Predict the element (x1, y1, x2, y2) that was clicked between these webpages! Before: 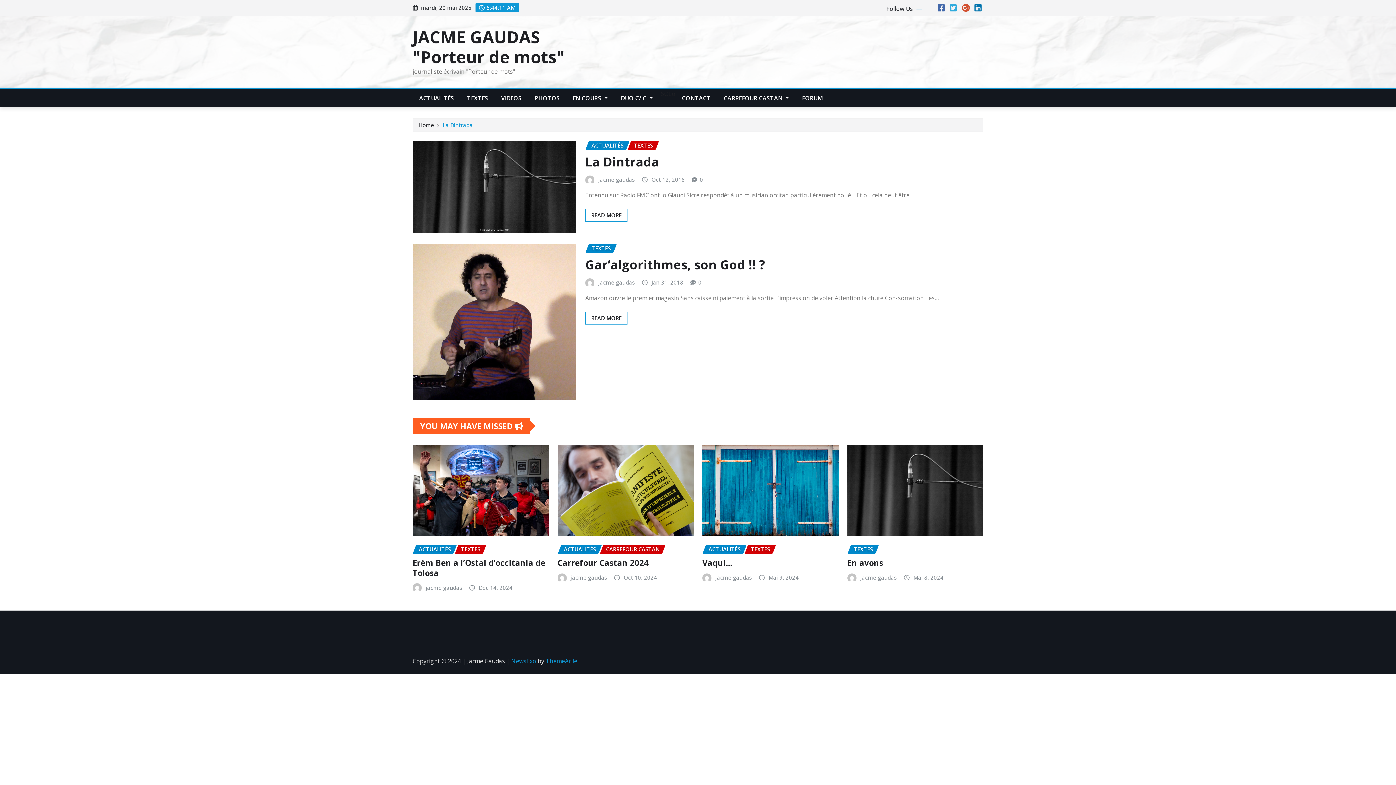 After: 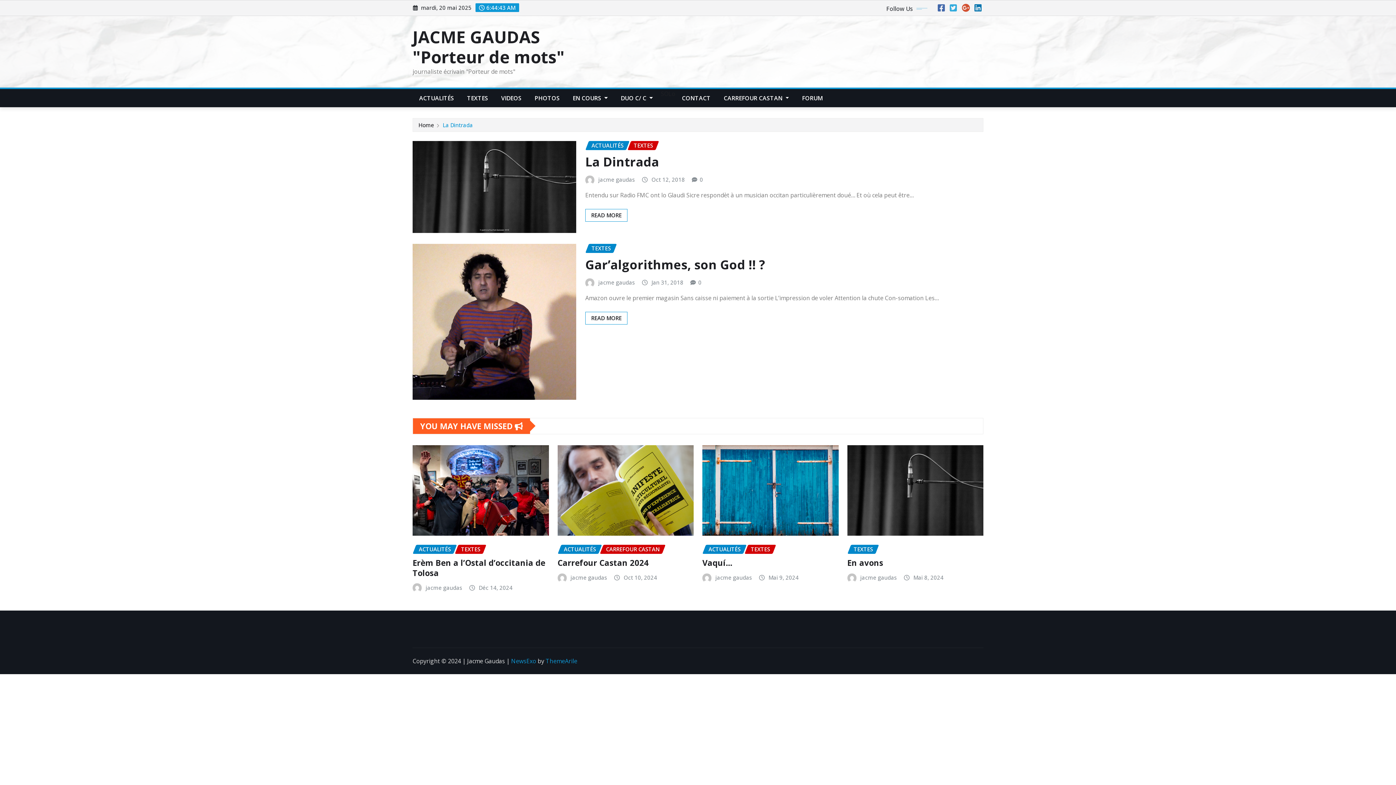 Action: bbox: (974, 4, 982, 12)